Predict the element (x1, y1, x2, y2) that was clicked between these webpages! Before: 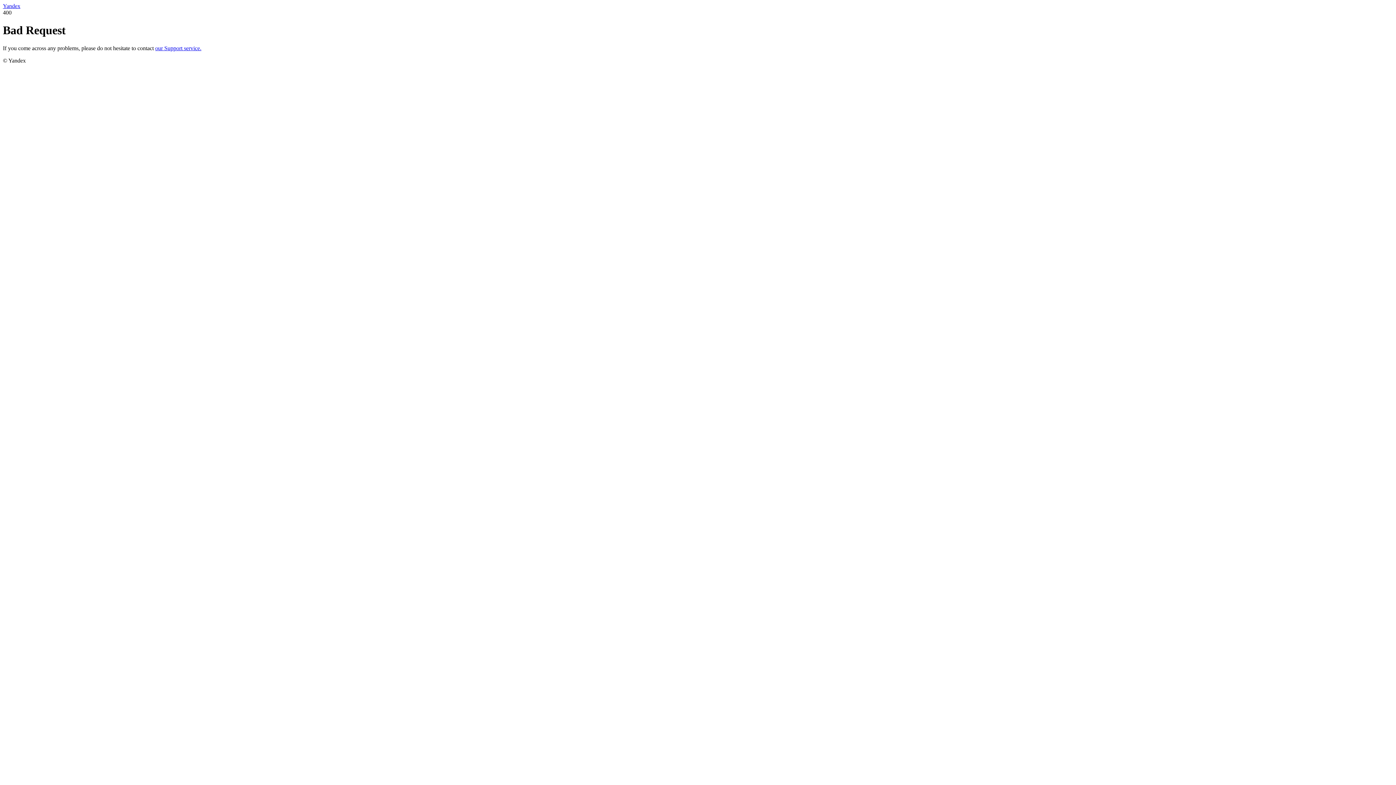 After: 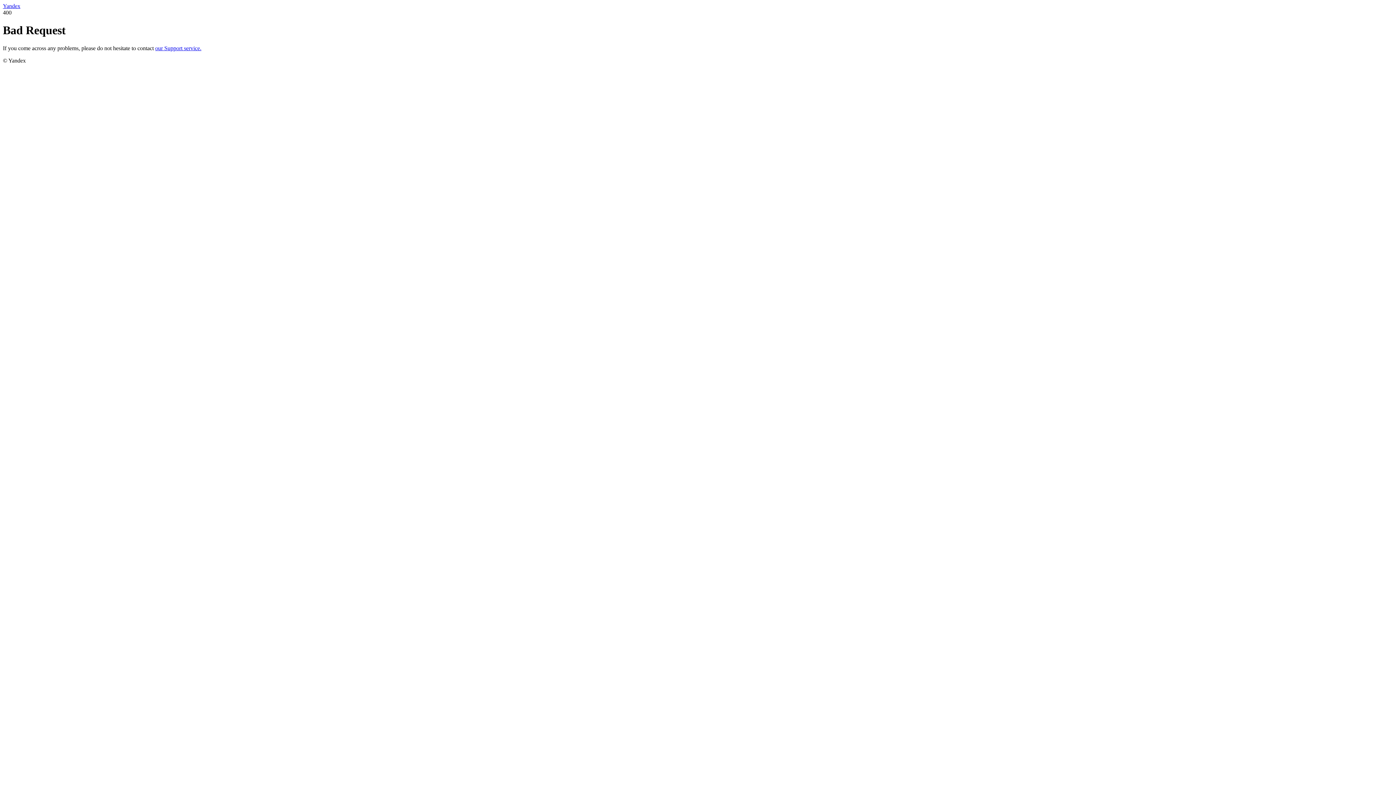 Action: bbox: (155, 45, 201, 51) label: our Support service.